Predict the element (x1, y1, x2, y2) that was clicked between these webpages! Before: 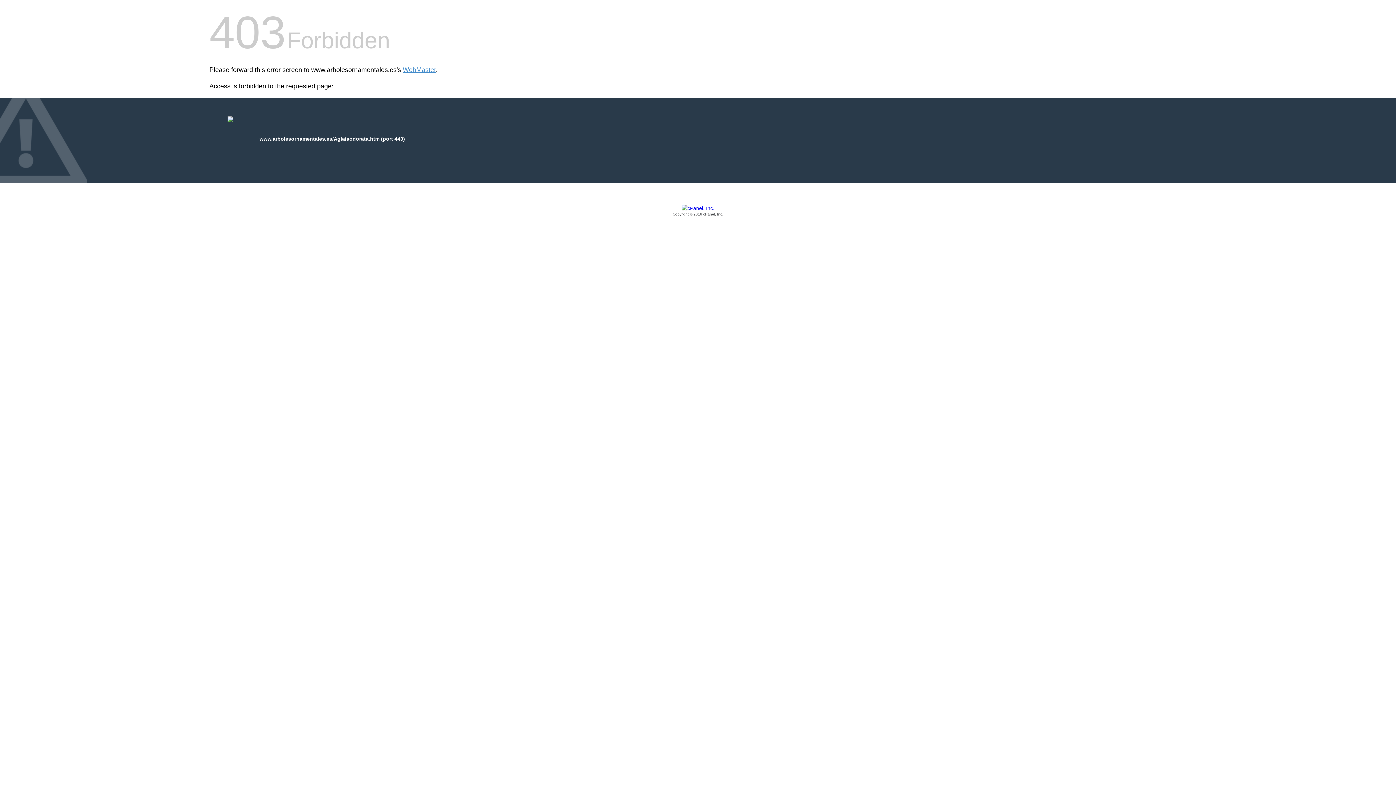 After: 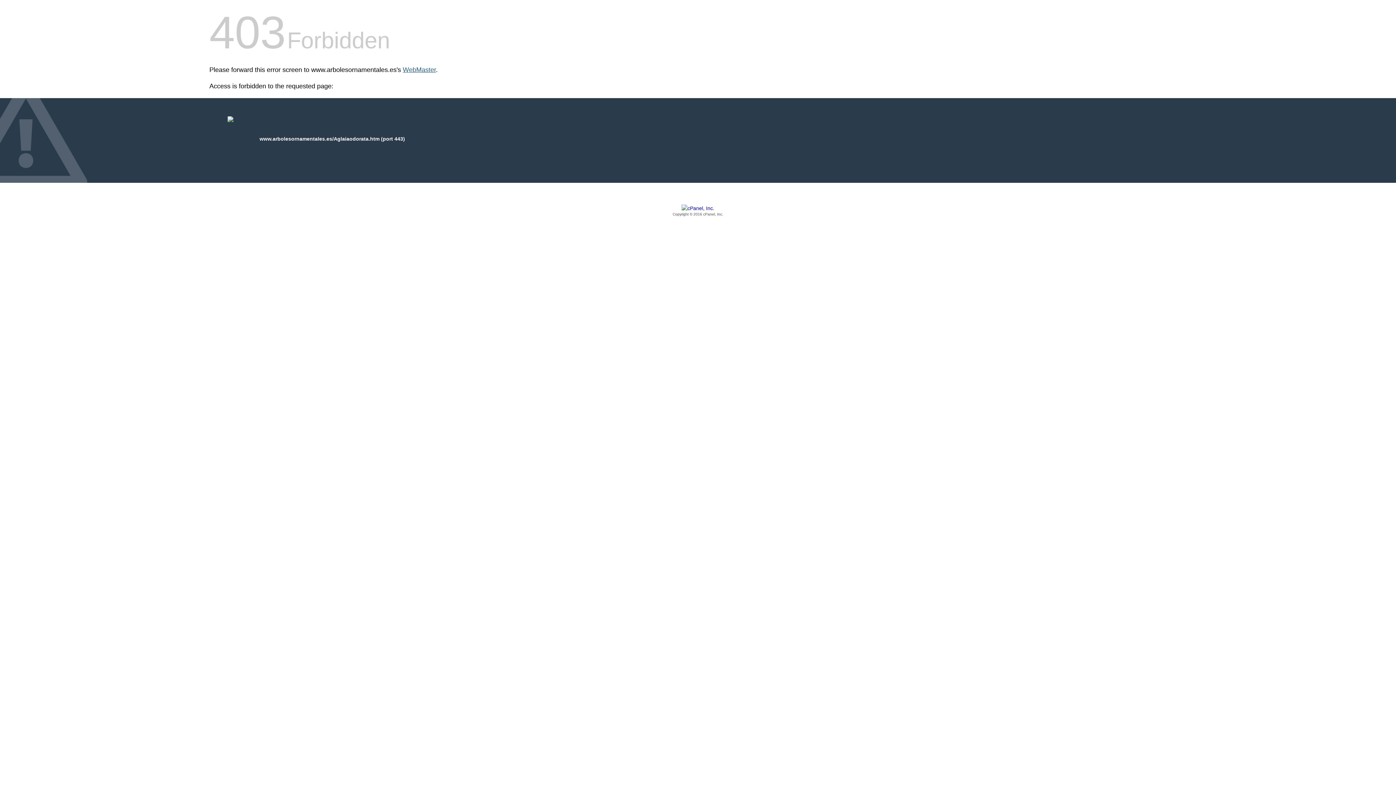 Action: bbox: (402, 66, 436, 73) label: WebMaster